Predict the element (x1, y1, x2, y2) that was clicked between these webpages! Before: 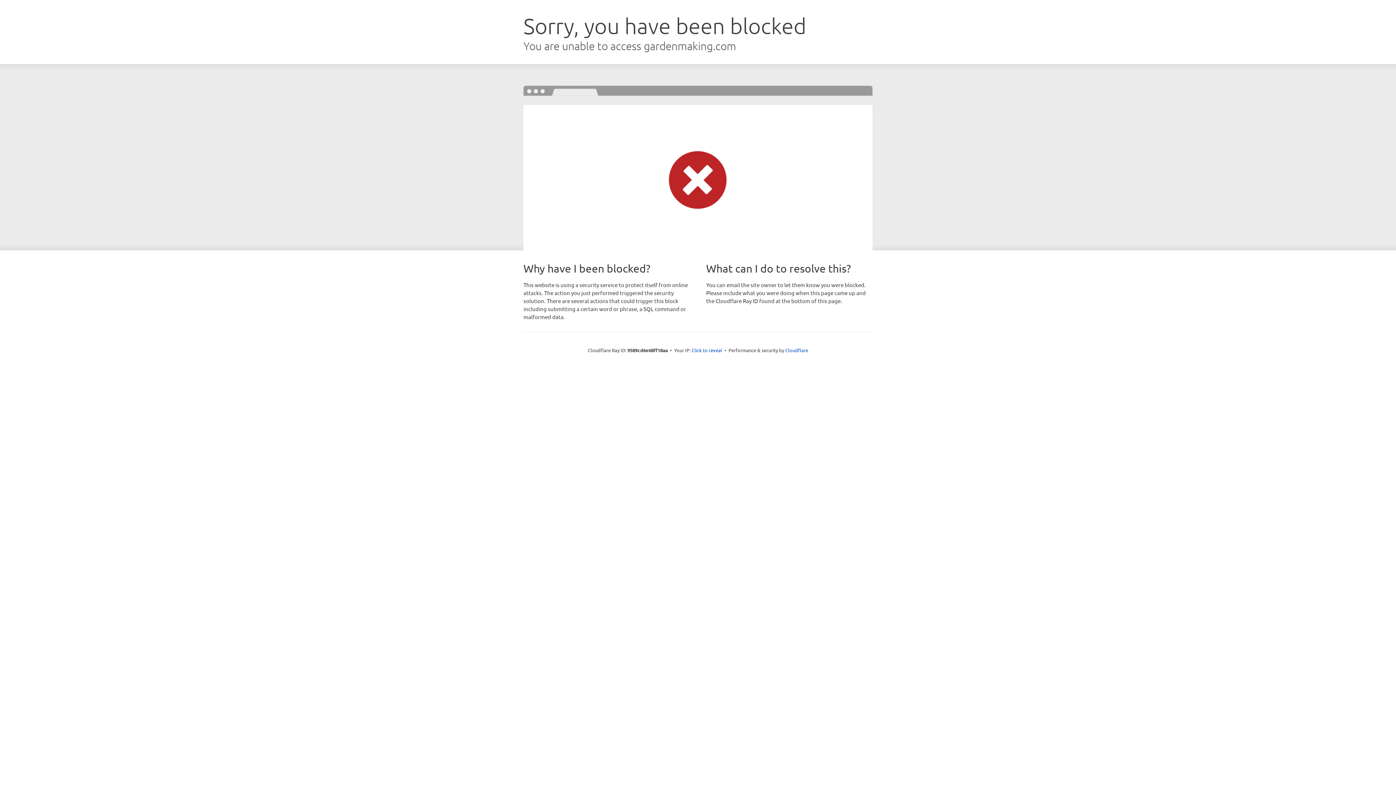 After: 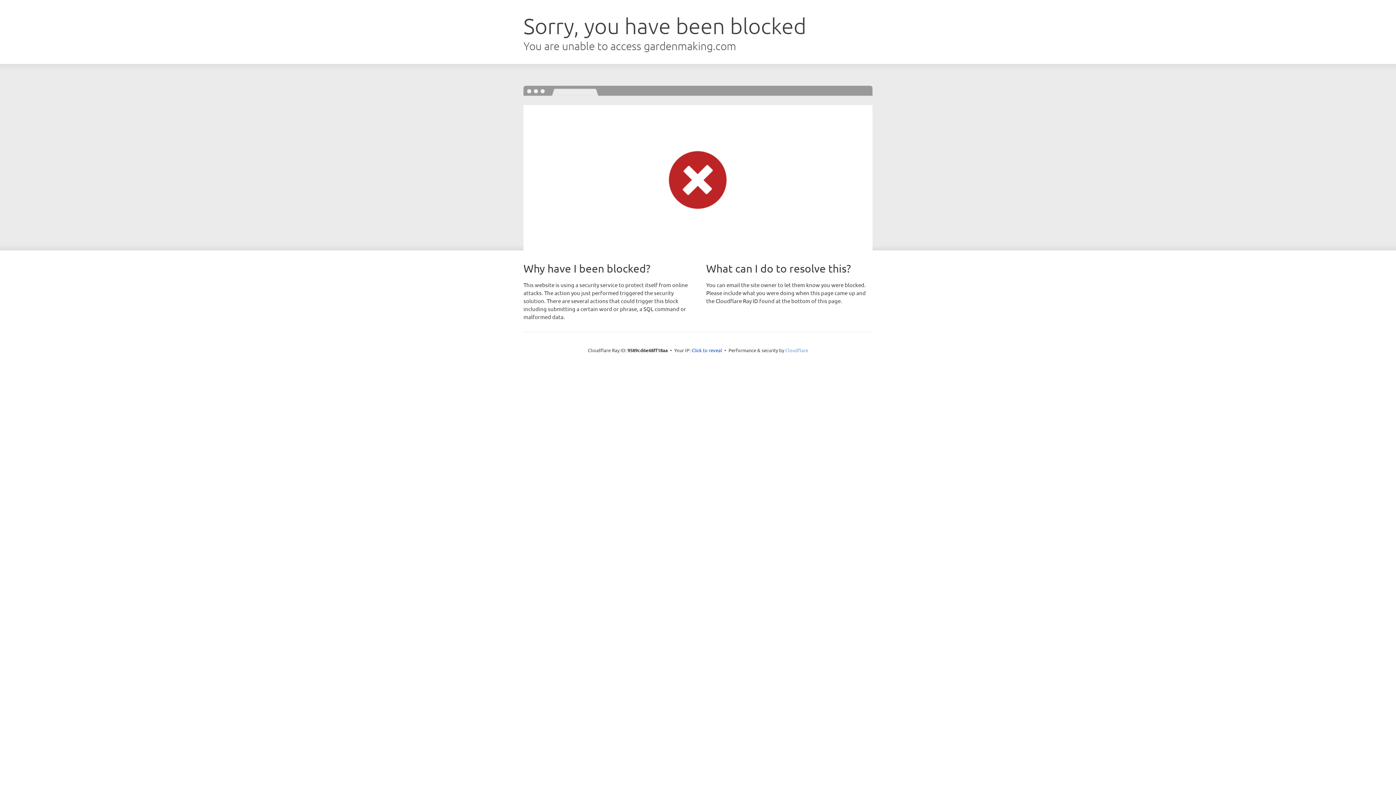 Action: bbox: (785, 347, 808, 353) label: Cloudflare